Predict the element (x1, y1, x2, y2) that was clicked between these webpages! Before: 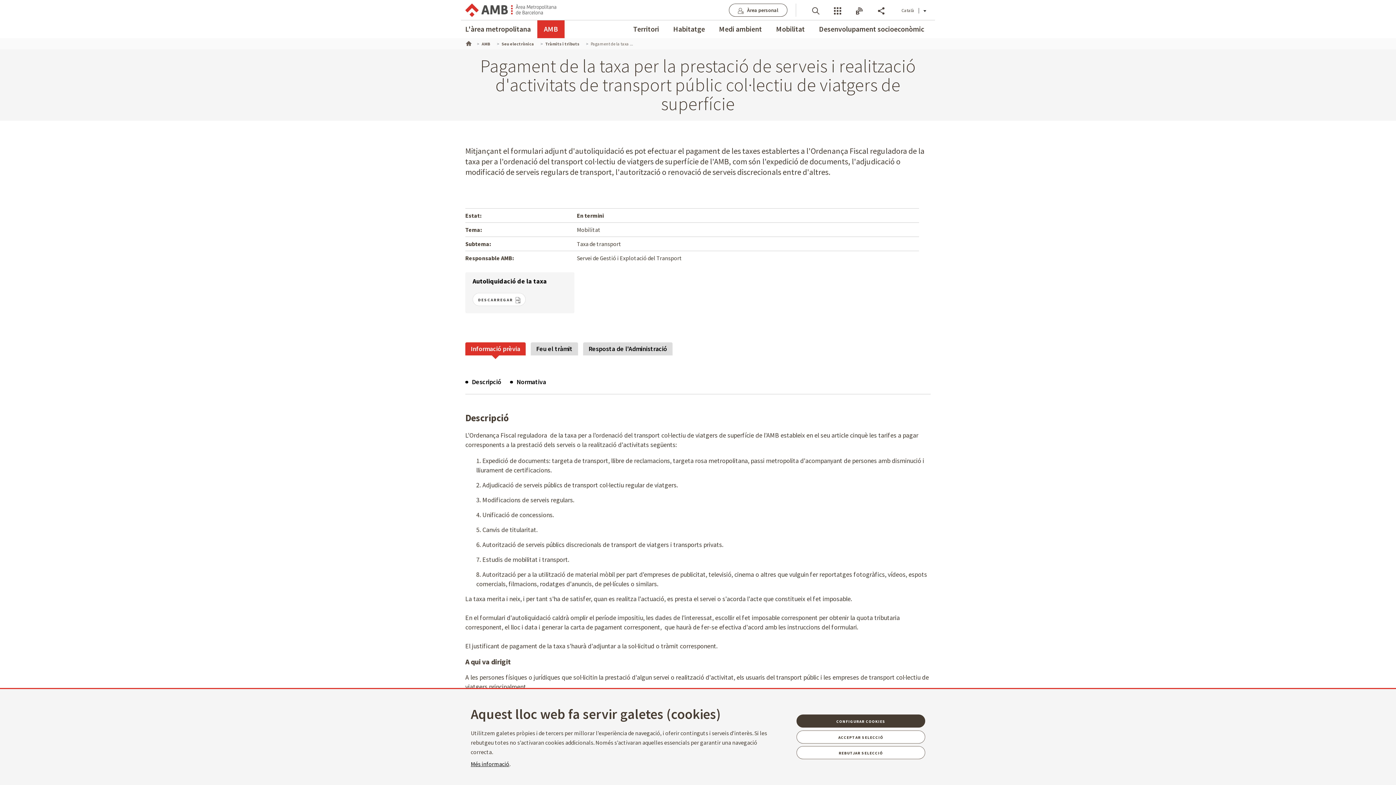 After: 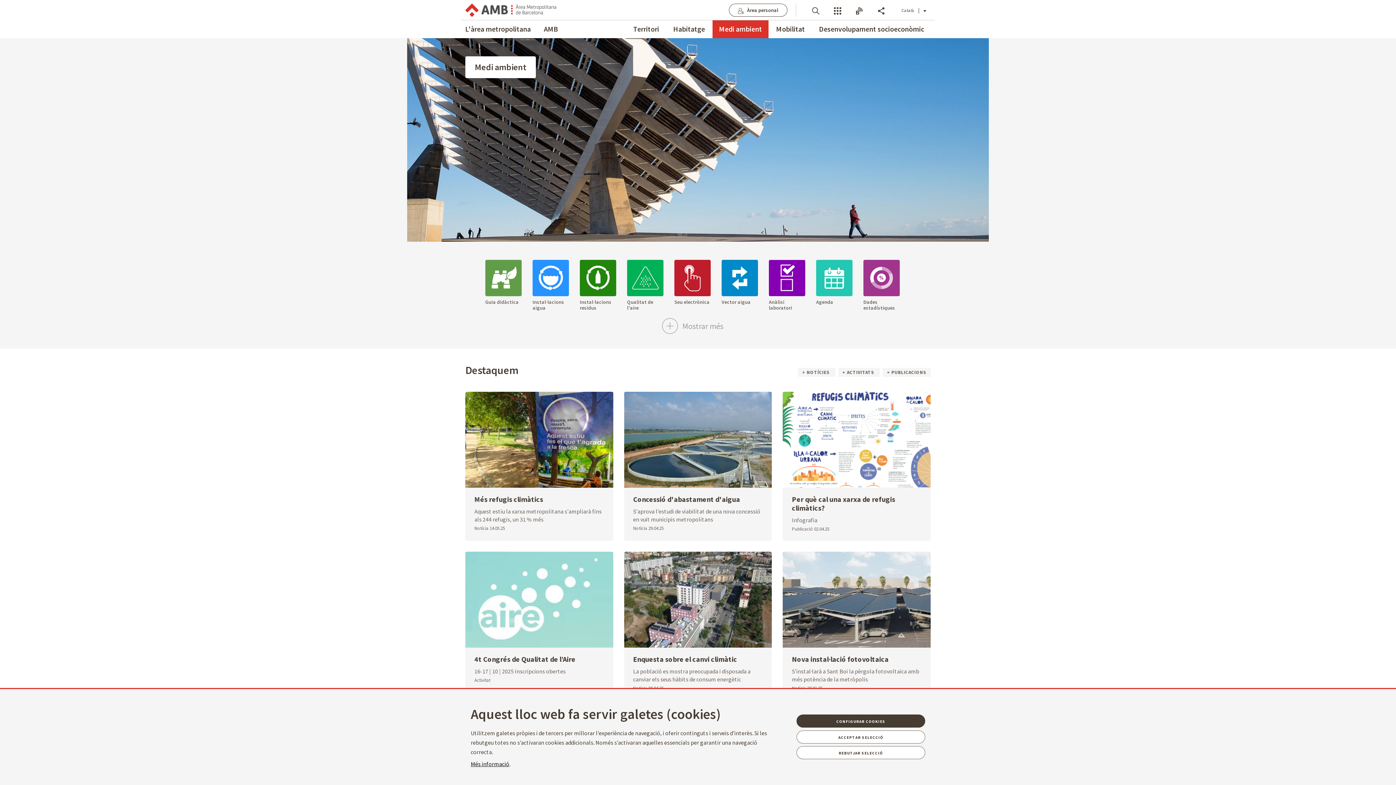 Action: bbox: (719, 20, 762, 38) label: Medi ambient